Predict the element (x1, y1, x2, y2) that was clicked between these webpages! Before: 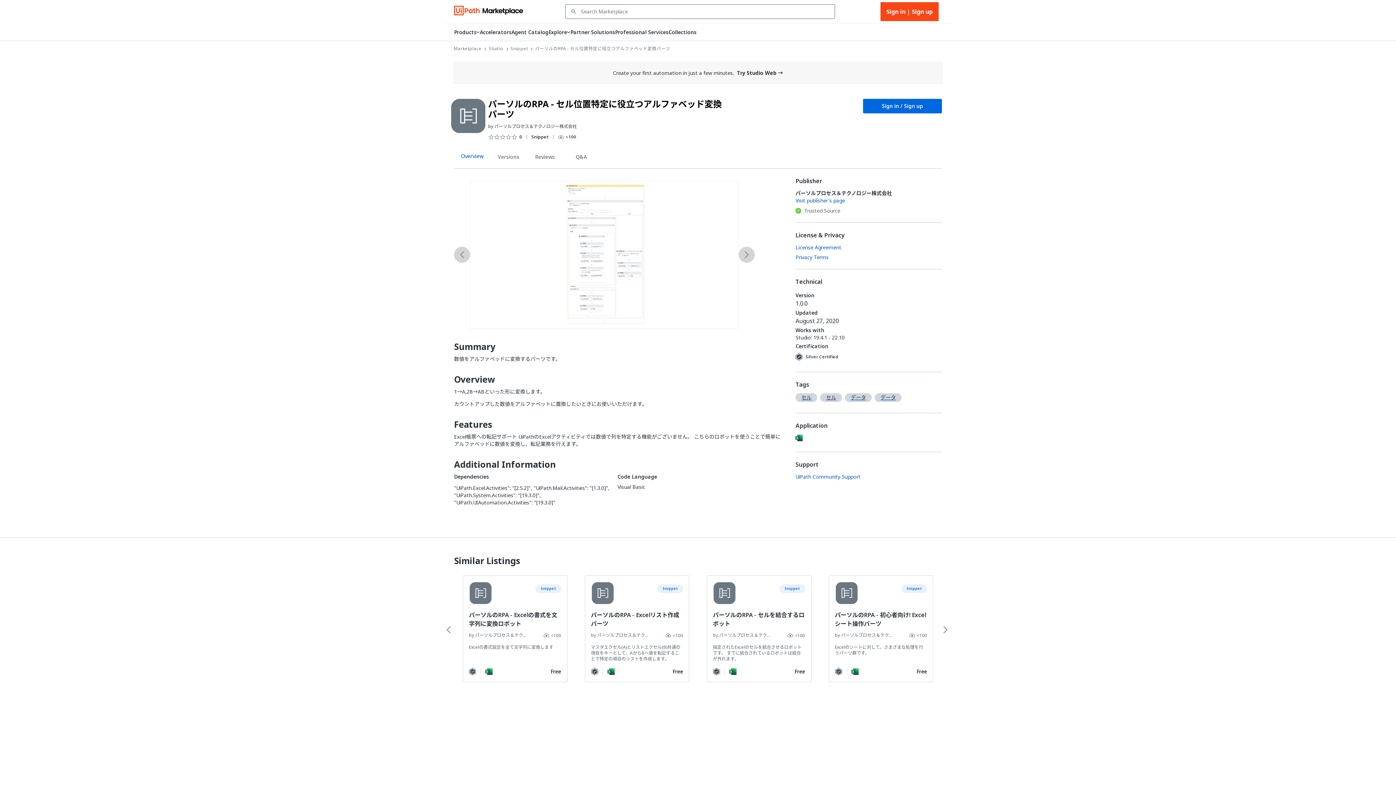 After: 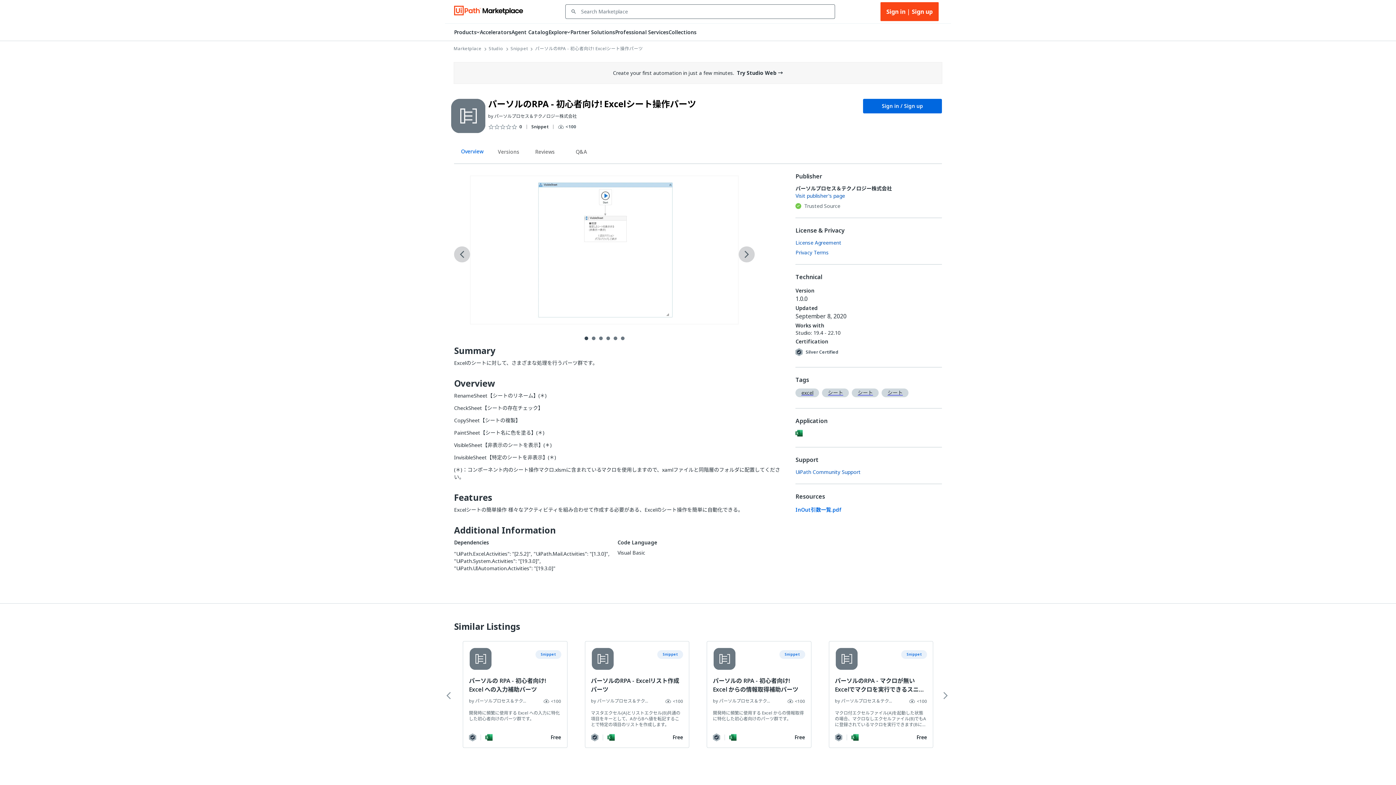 Action: bbox: (835, 668, 842, 676)